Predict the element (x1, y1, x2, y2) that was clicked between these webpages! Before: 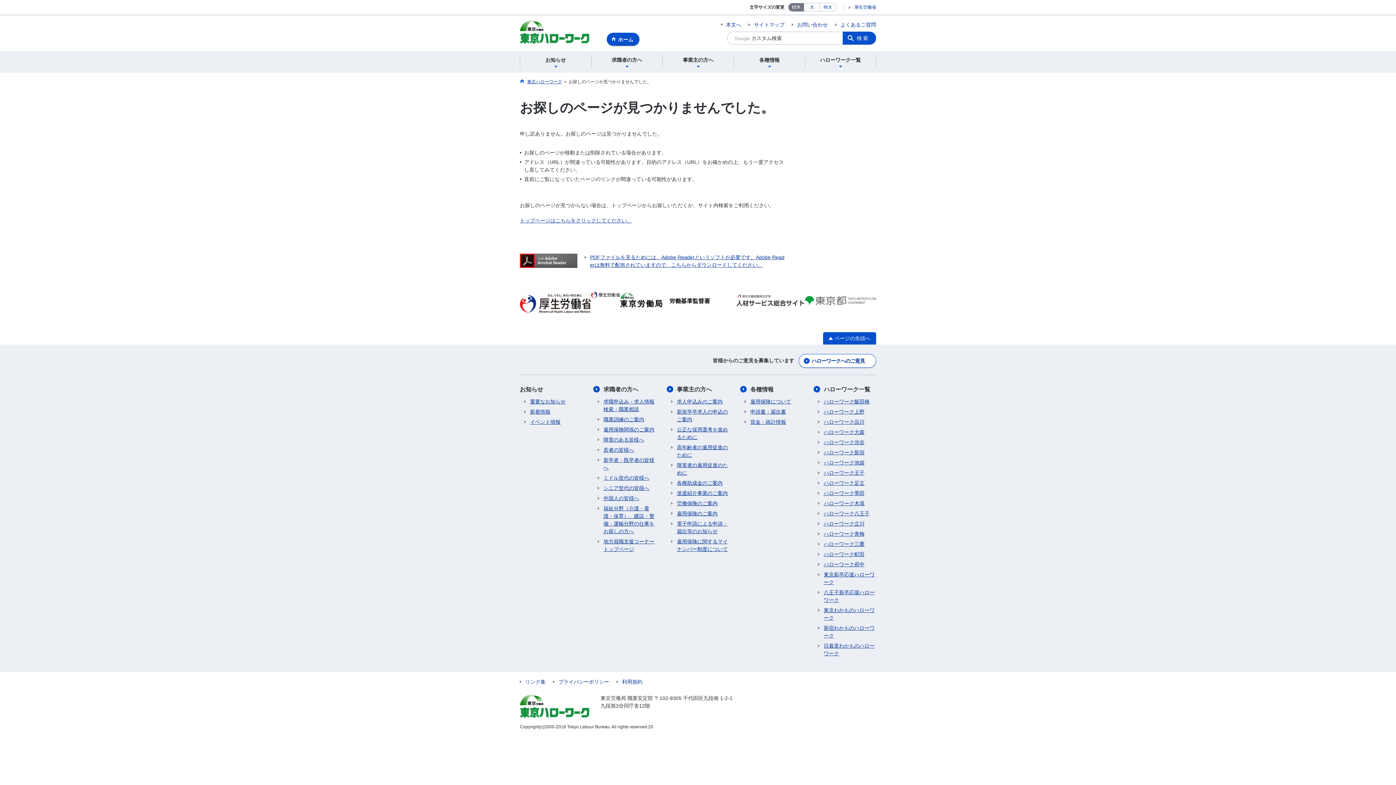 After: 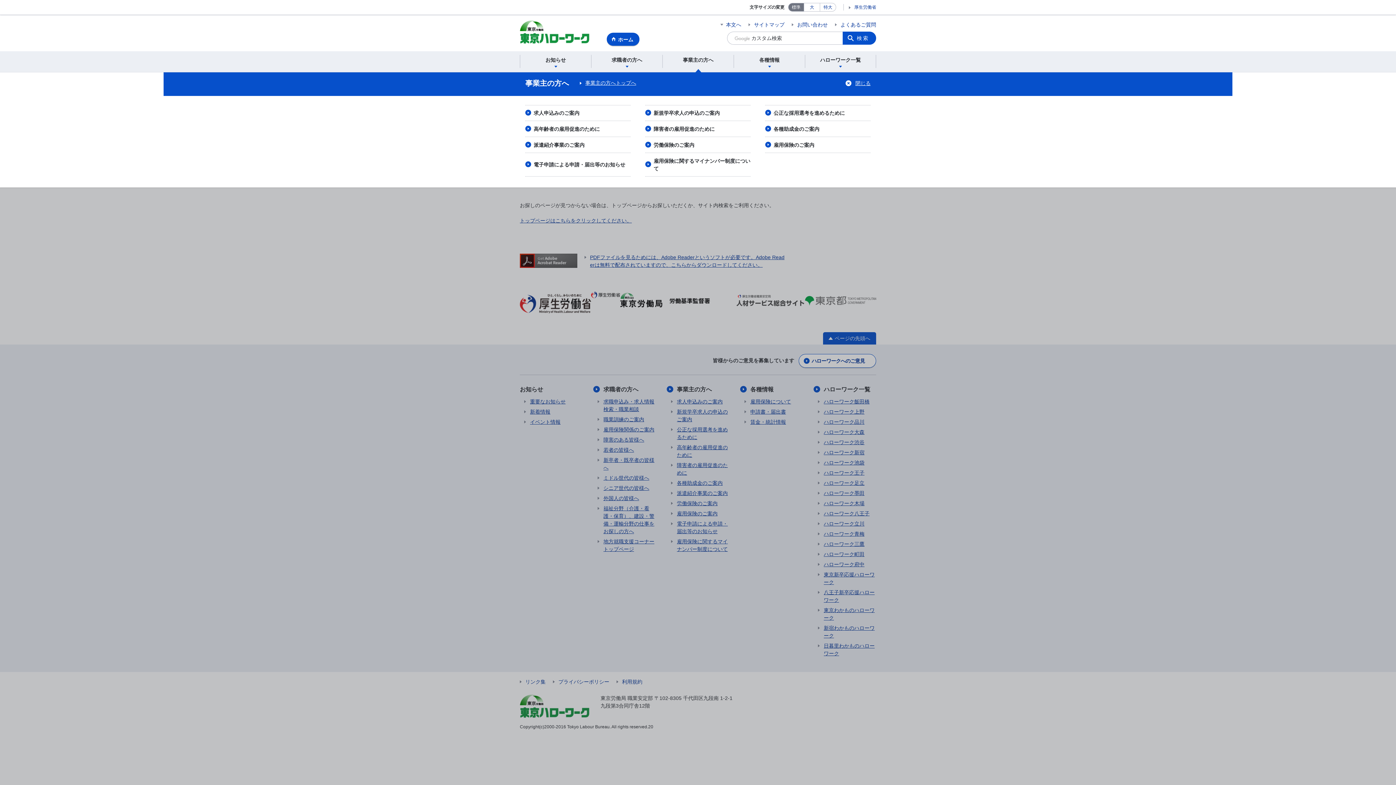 Action: bbox: (665, 54, 731, 67) label: 事業主の方へ